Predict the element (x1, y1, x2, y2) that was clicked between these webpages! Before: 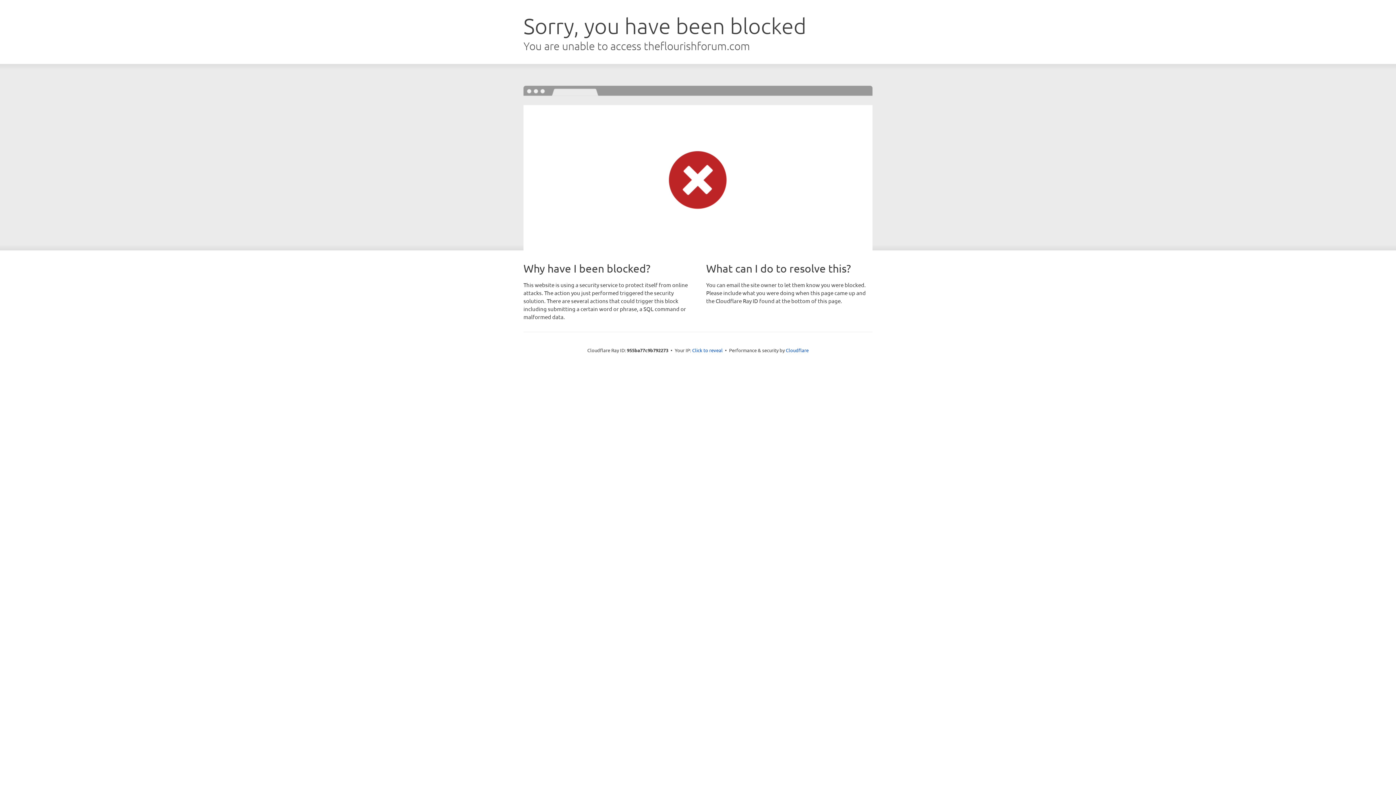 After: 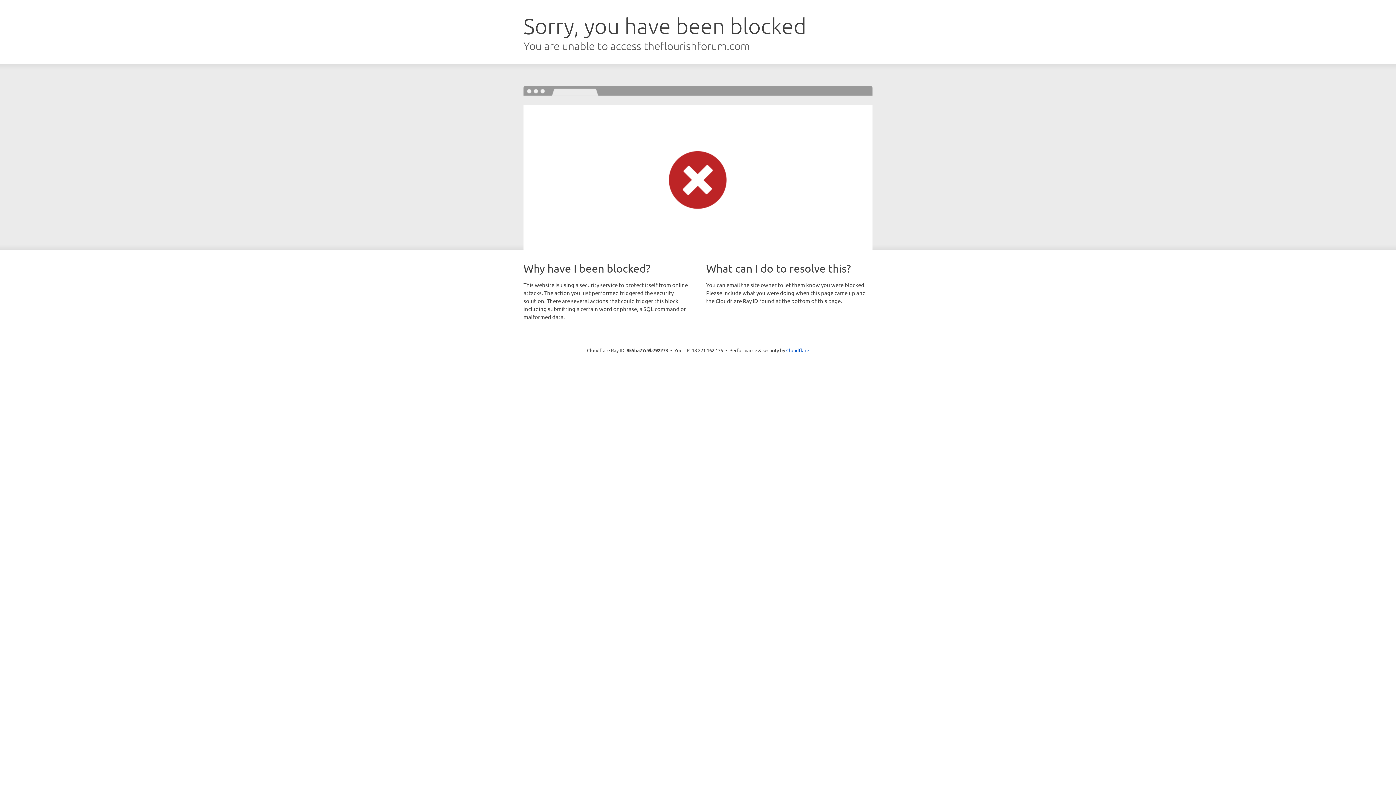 Action: label: Click to reveal bbox: (692, 346, 722, 353)